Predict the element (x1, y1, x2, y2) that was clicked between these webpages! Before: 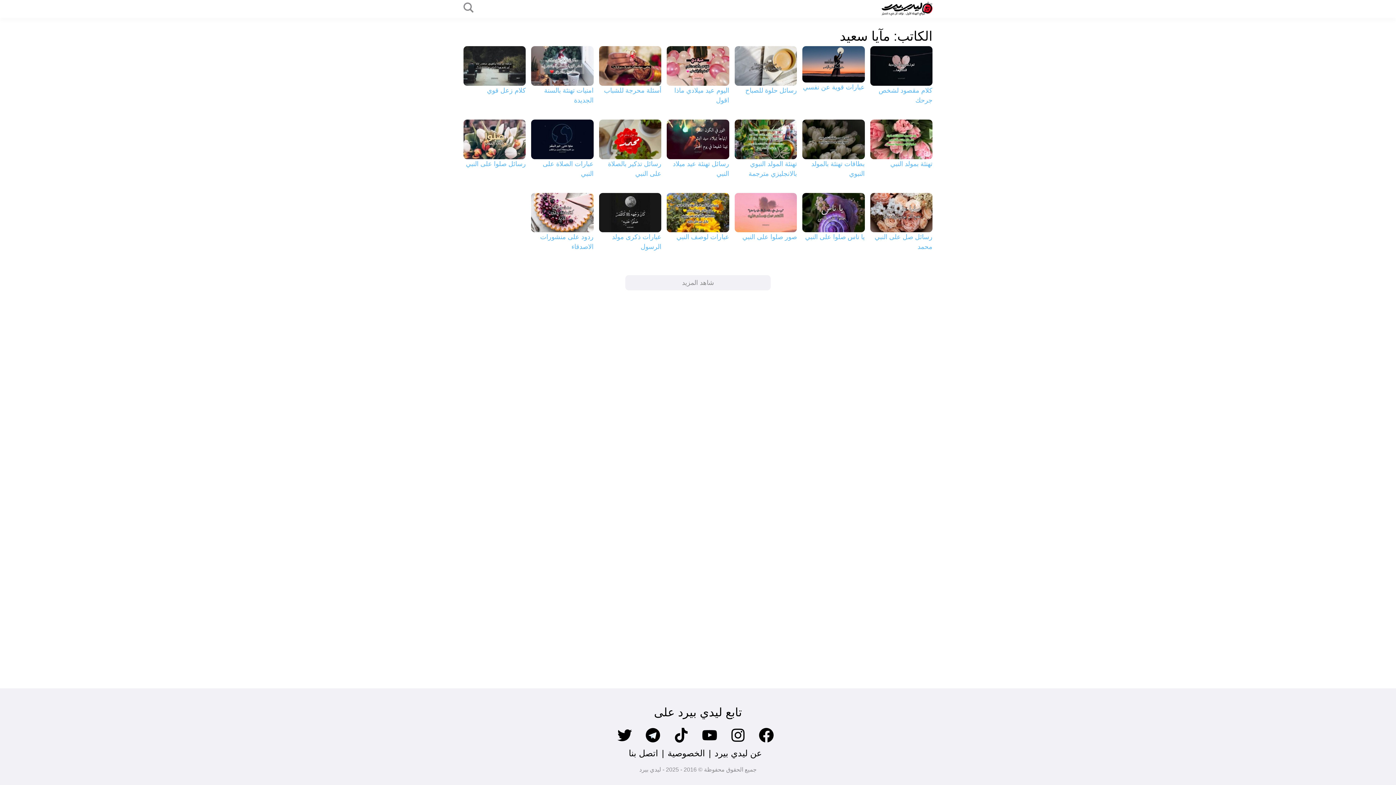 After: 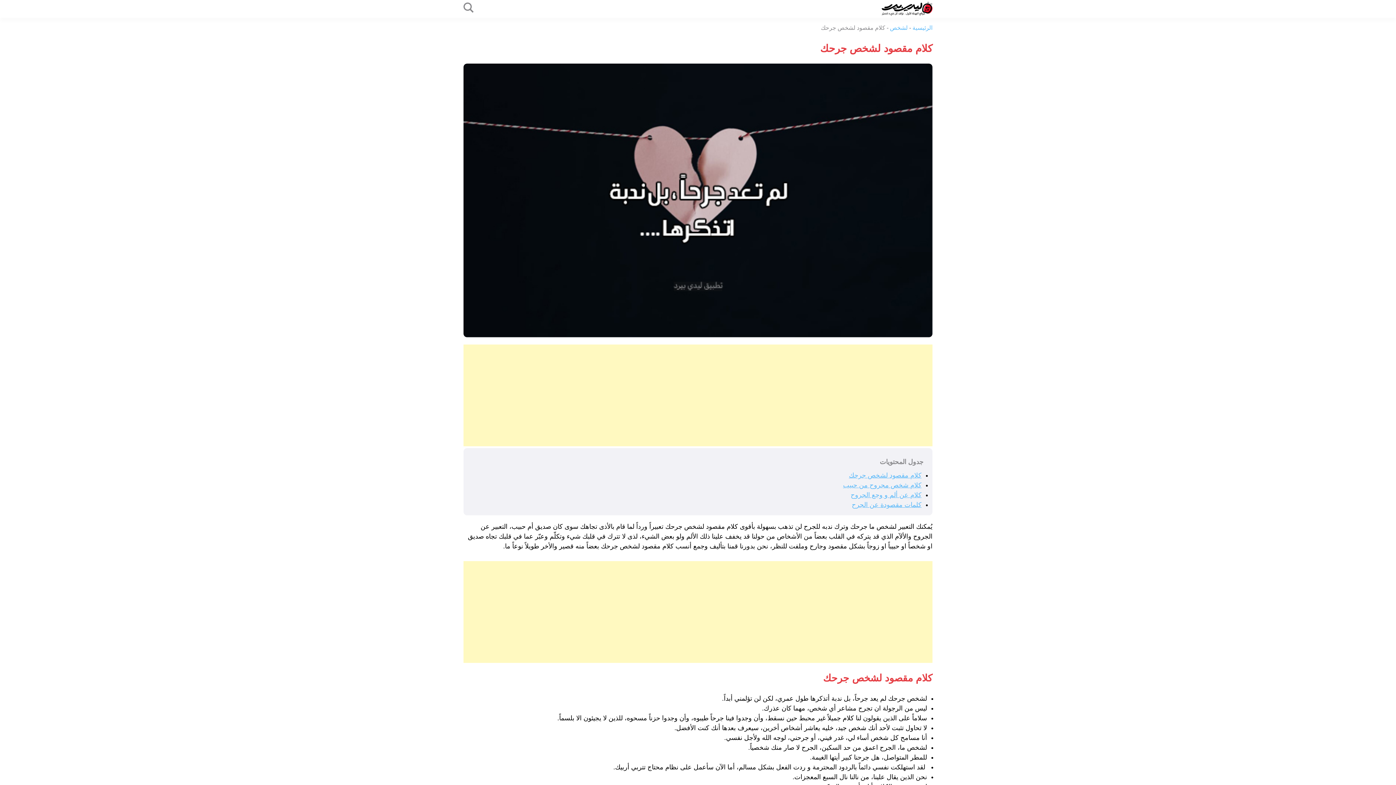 Action: bbox: (870, 46, 932, 105) label: كلام مقصود لشخص جرحك